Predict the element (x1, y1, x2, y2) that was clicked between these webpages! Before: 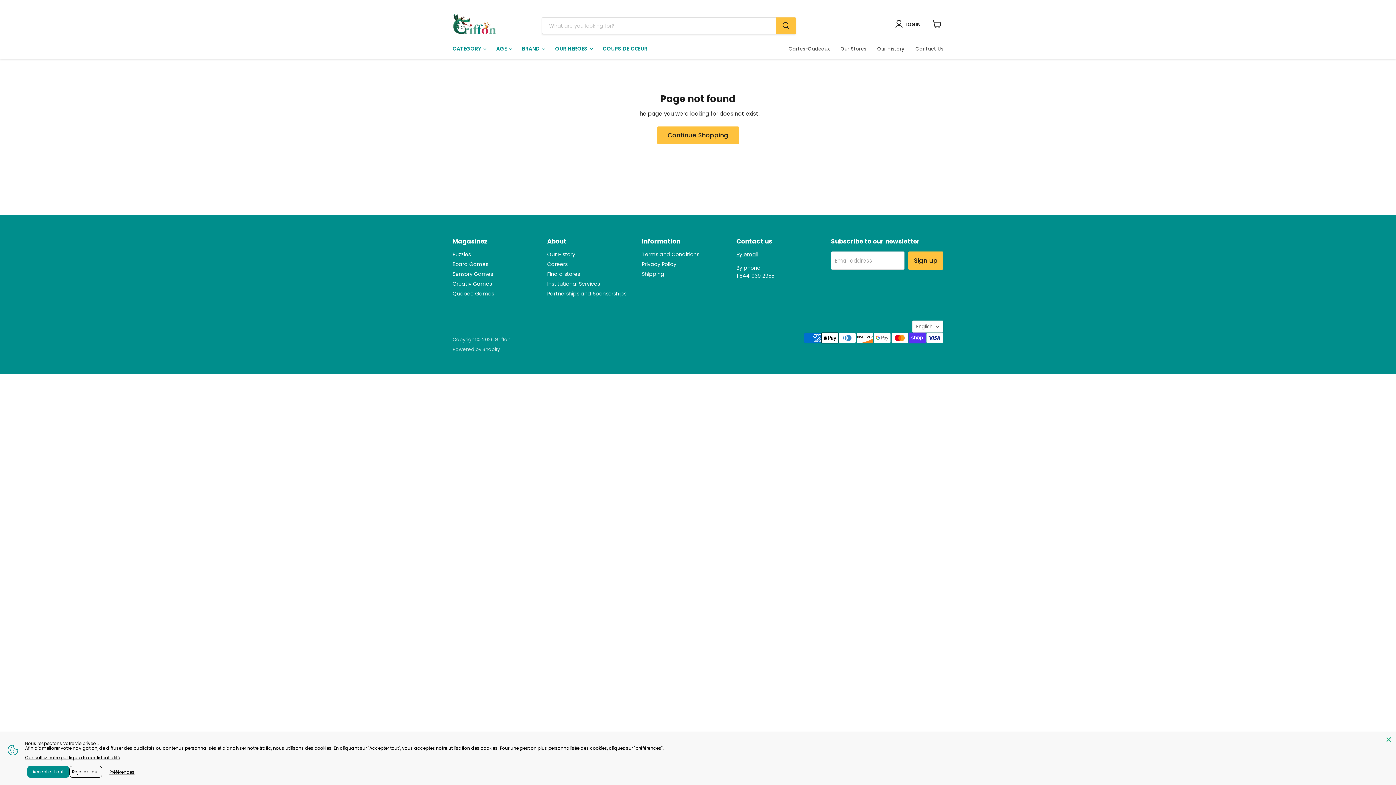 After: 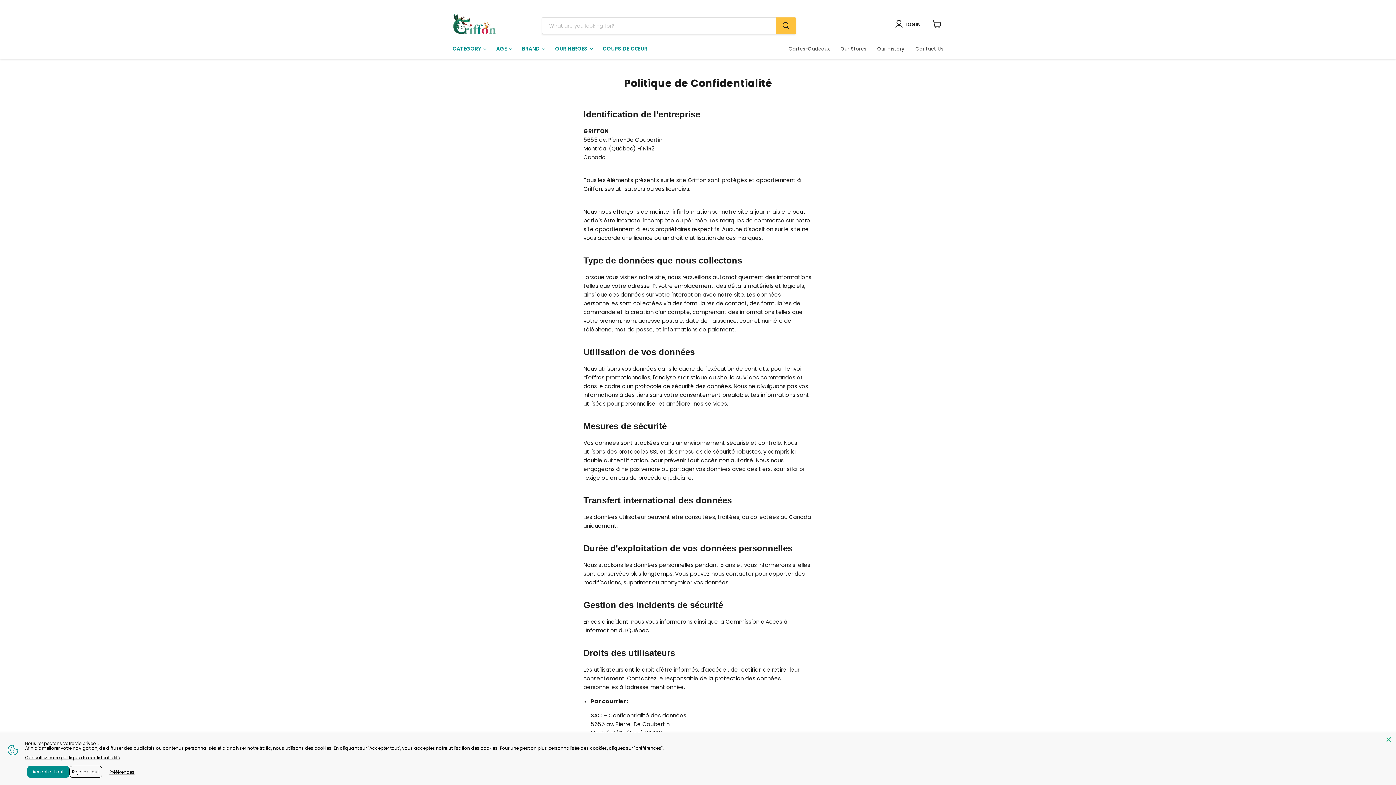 Action: bbox: (642, 260, 676, 267) label: Privacy Policy